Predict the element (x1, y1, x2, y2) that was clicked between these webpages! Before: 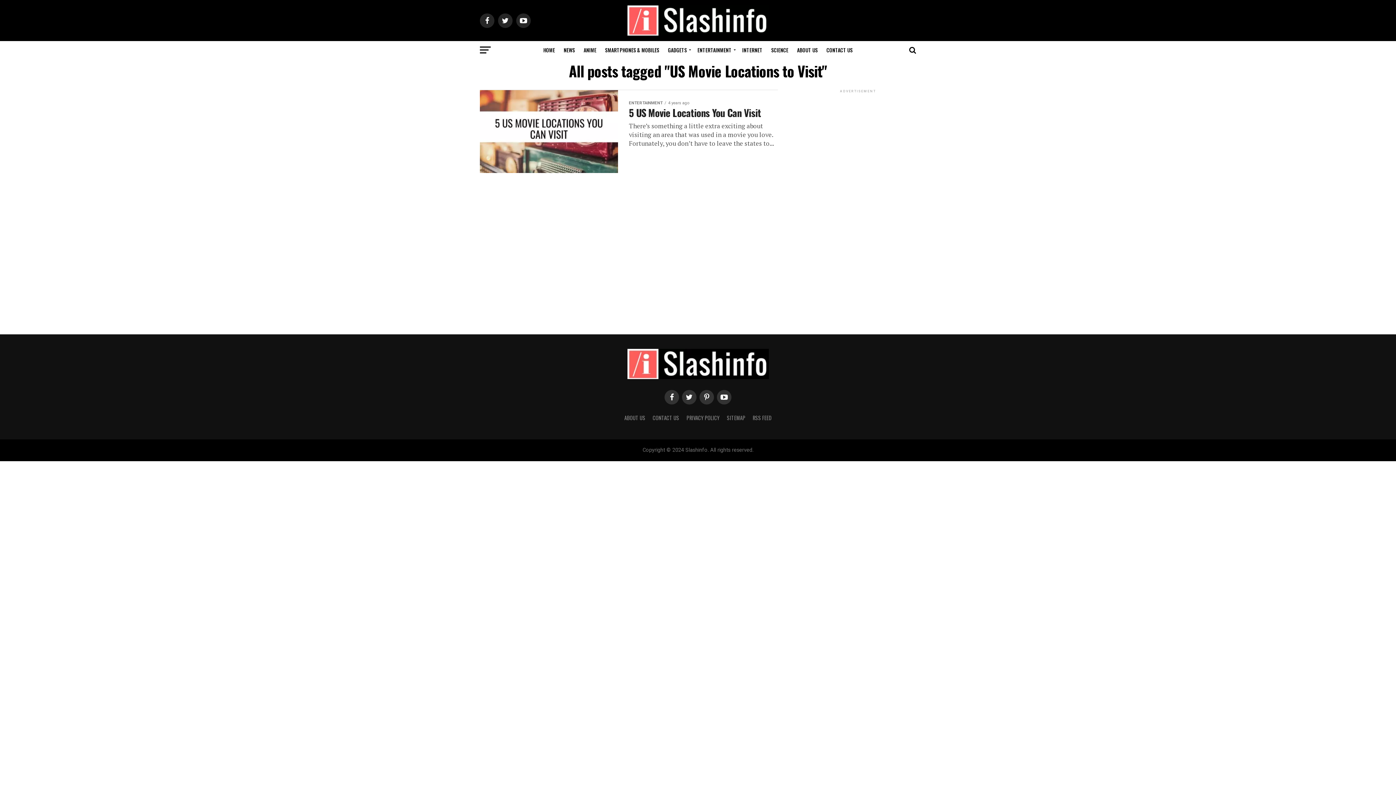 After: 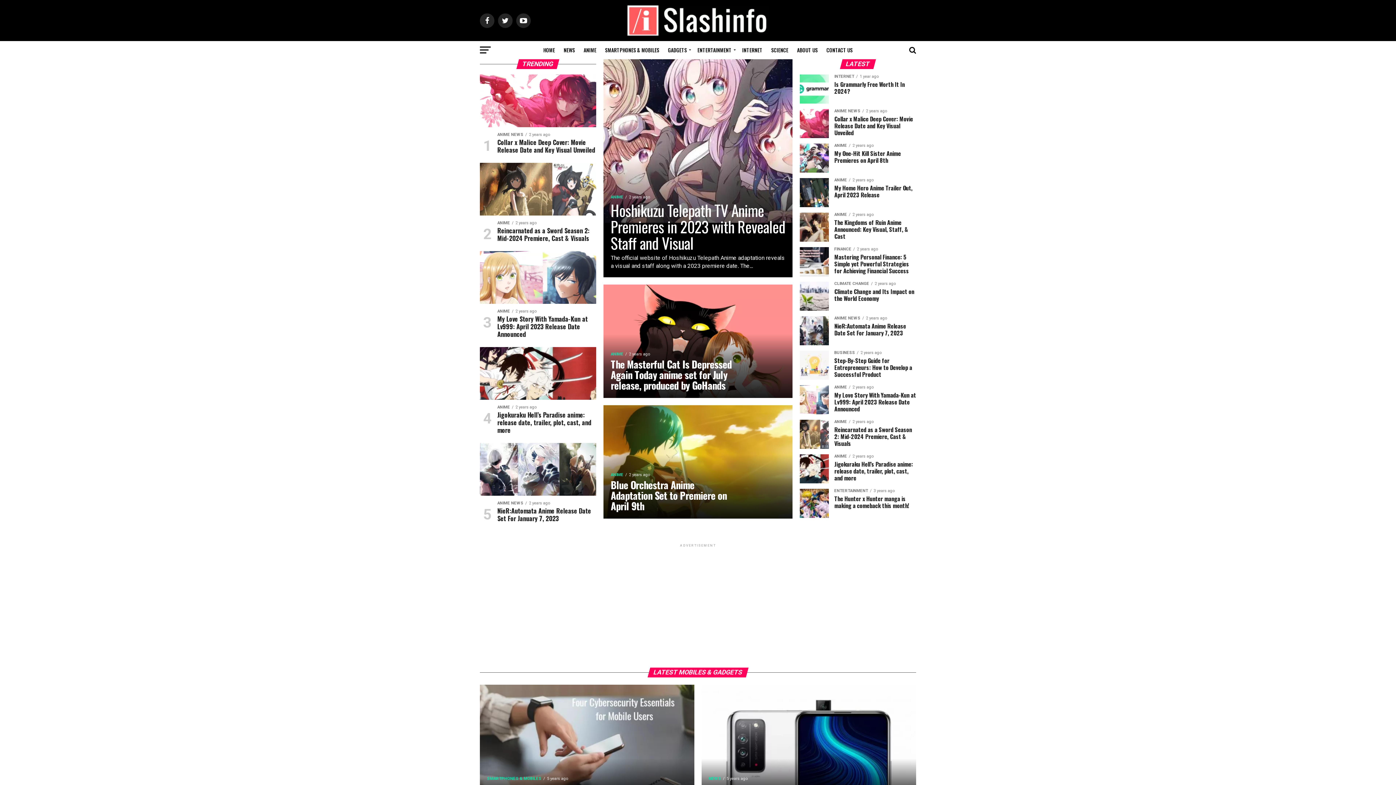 Action: bbox: (698, 317, 698, 324)